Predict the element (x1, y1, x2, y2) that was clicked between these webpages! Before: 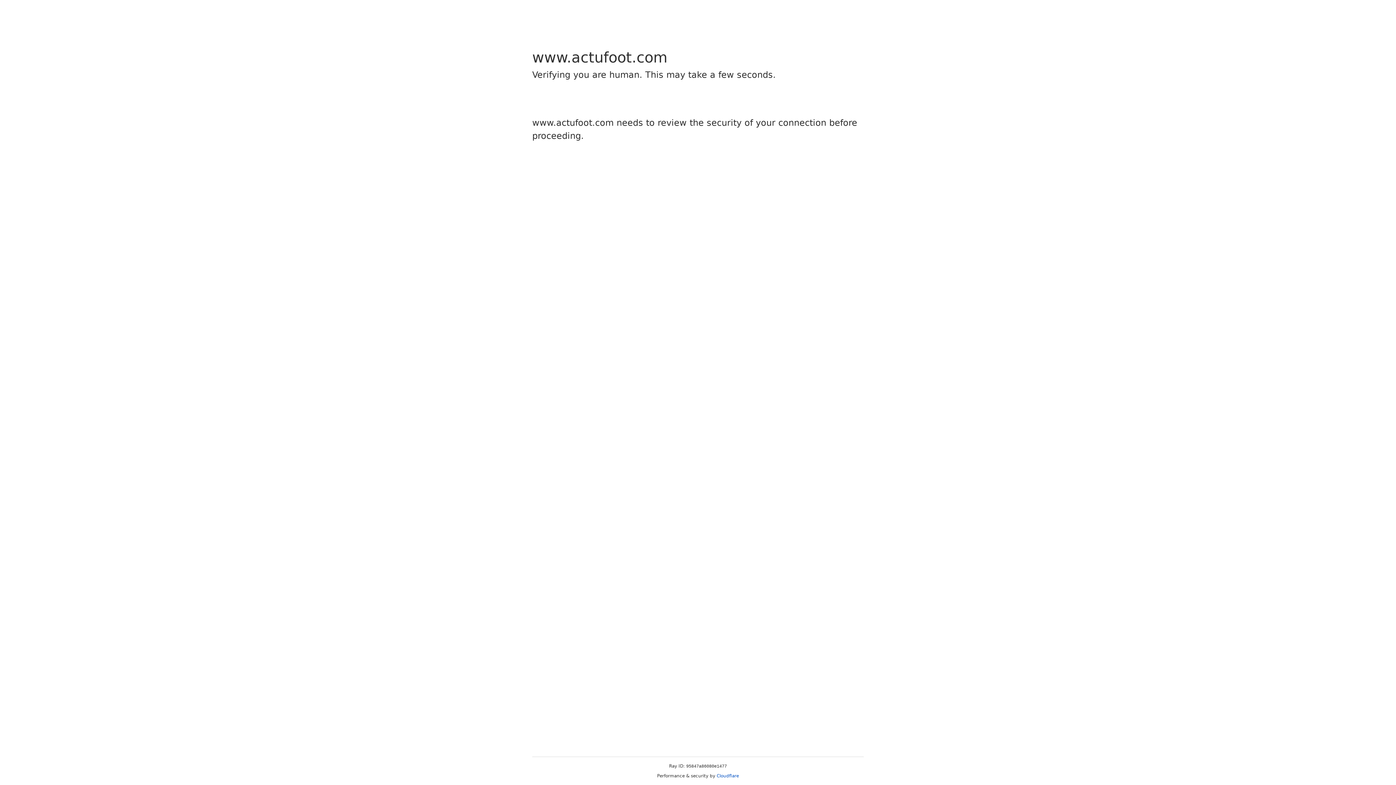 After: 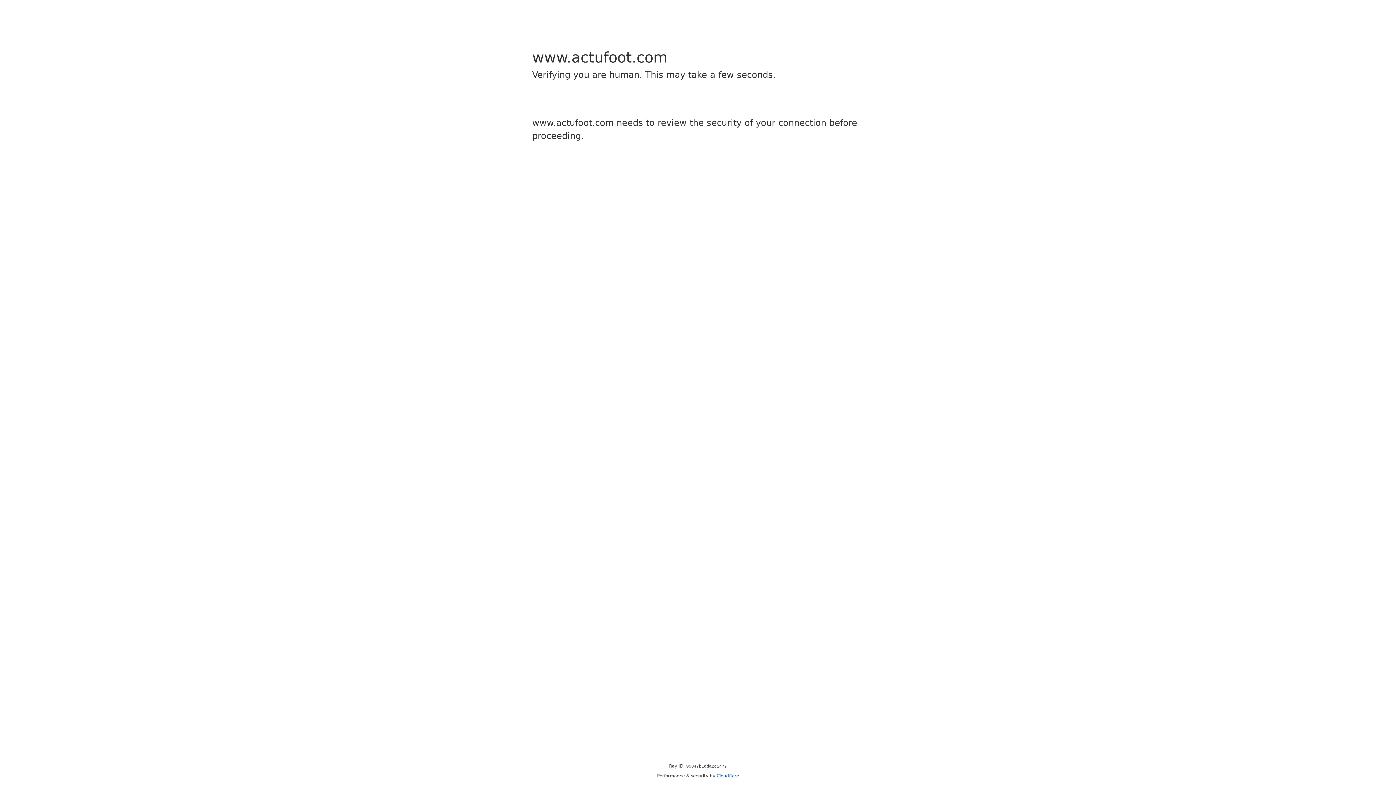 Action: bbox: (716, 773, 739, 778) label: Cloudflare